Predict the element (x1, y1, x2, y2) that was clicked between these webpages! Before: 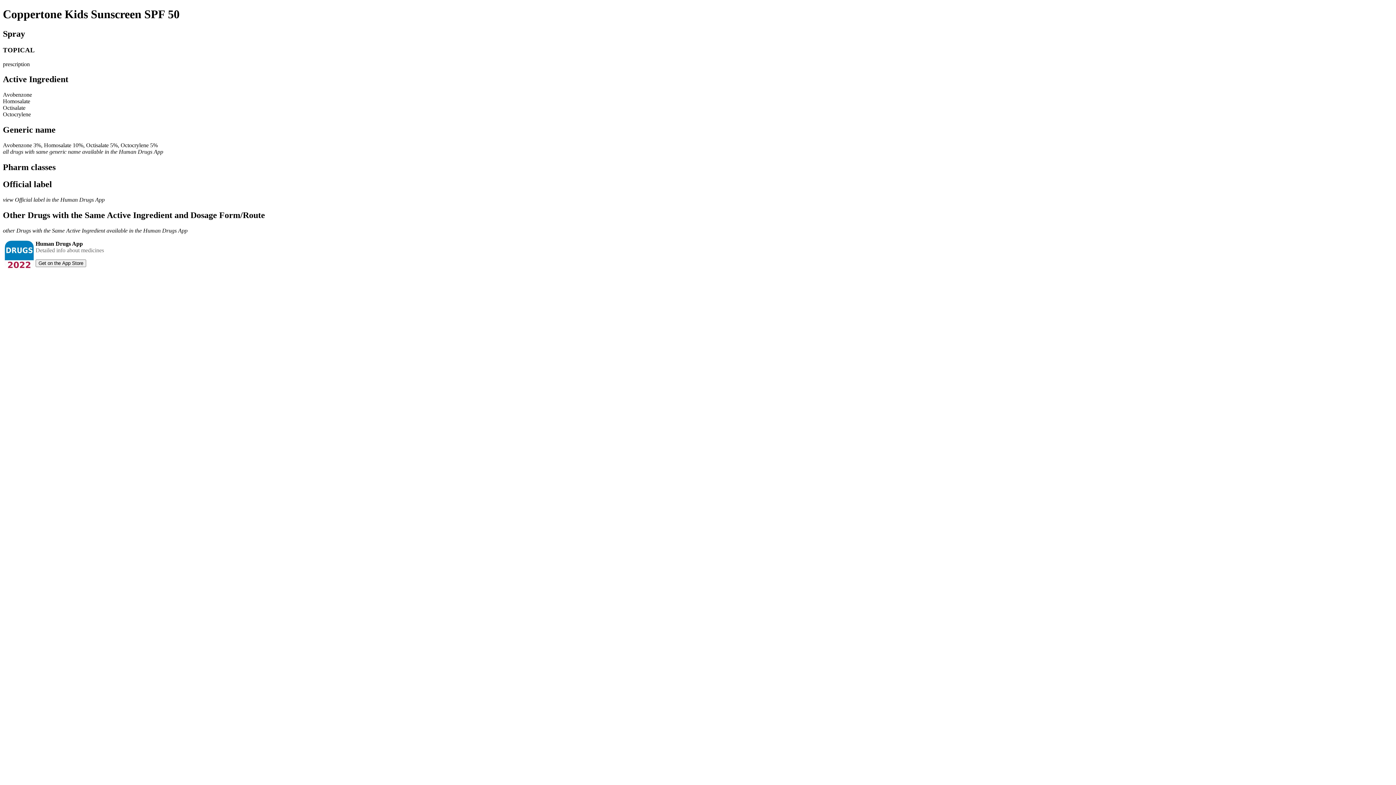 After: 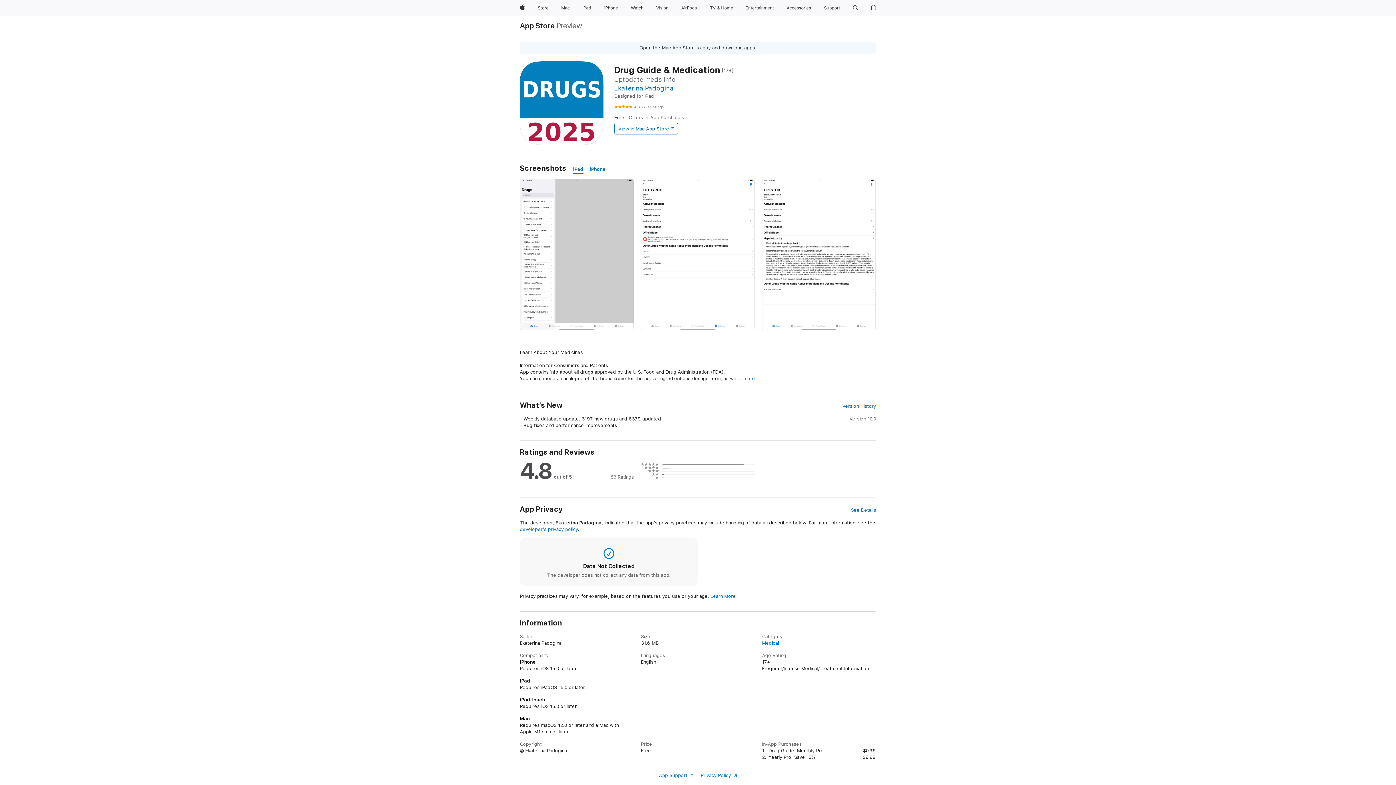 Action: label: Get on the App Store bbox: (35, 259, 86, 267)